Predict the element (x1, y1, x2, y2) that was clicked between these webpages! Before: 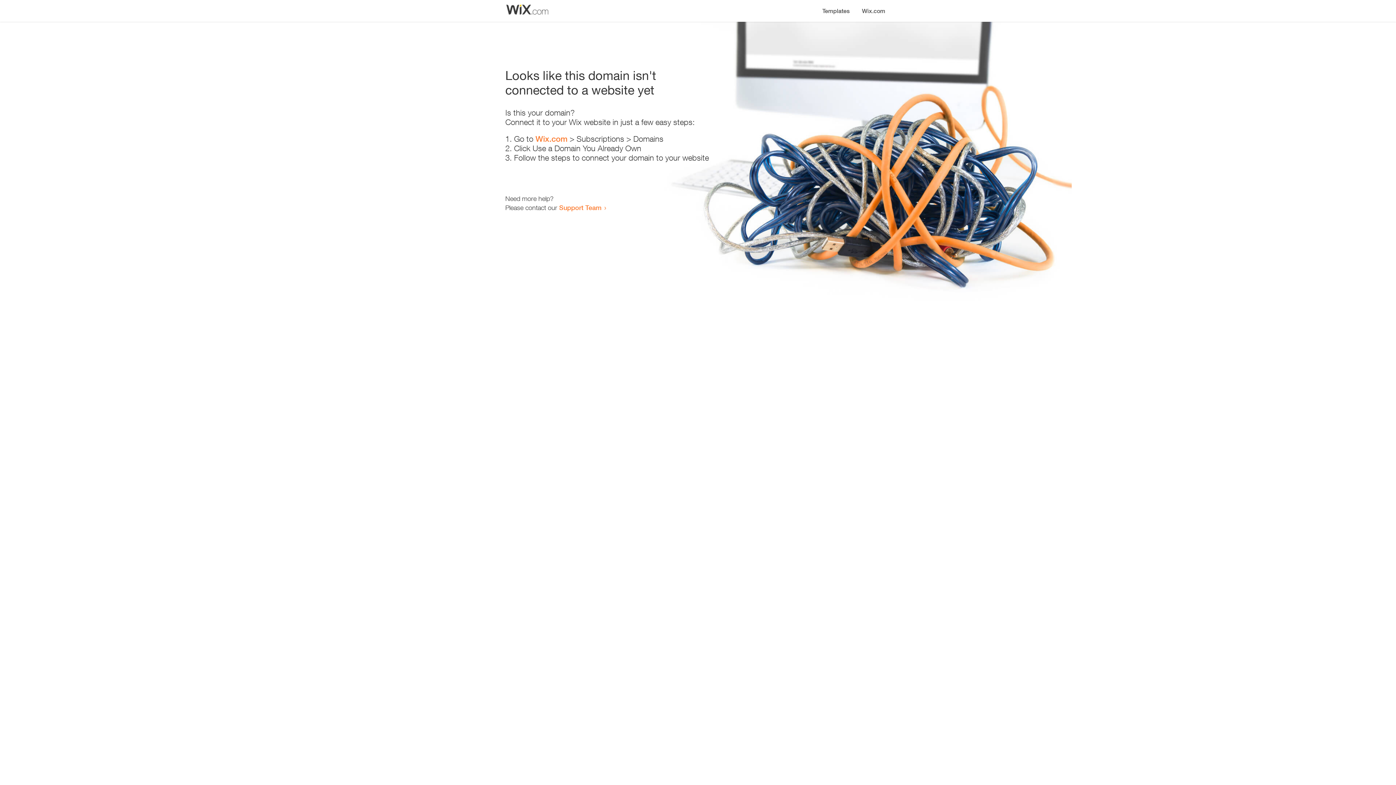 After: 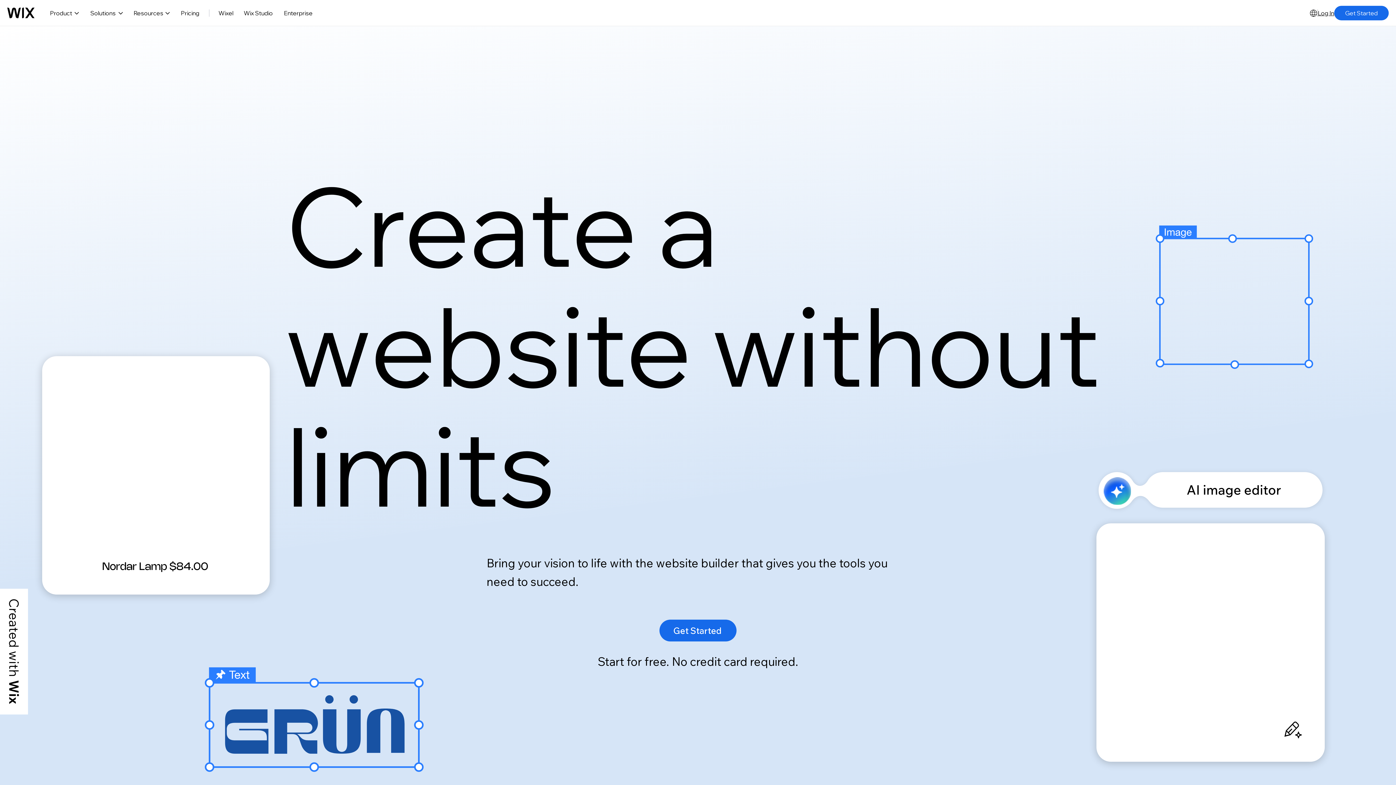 Action: bbox: (856, 0, 890, 14) label: Wix.com